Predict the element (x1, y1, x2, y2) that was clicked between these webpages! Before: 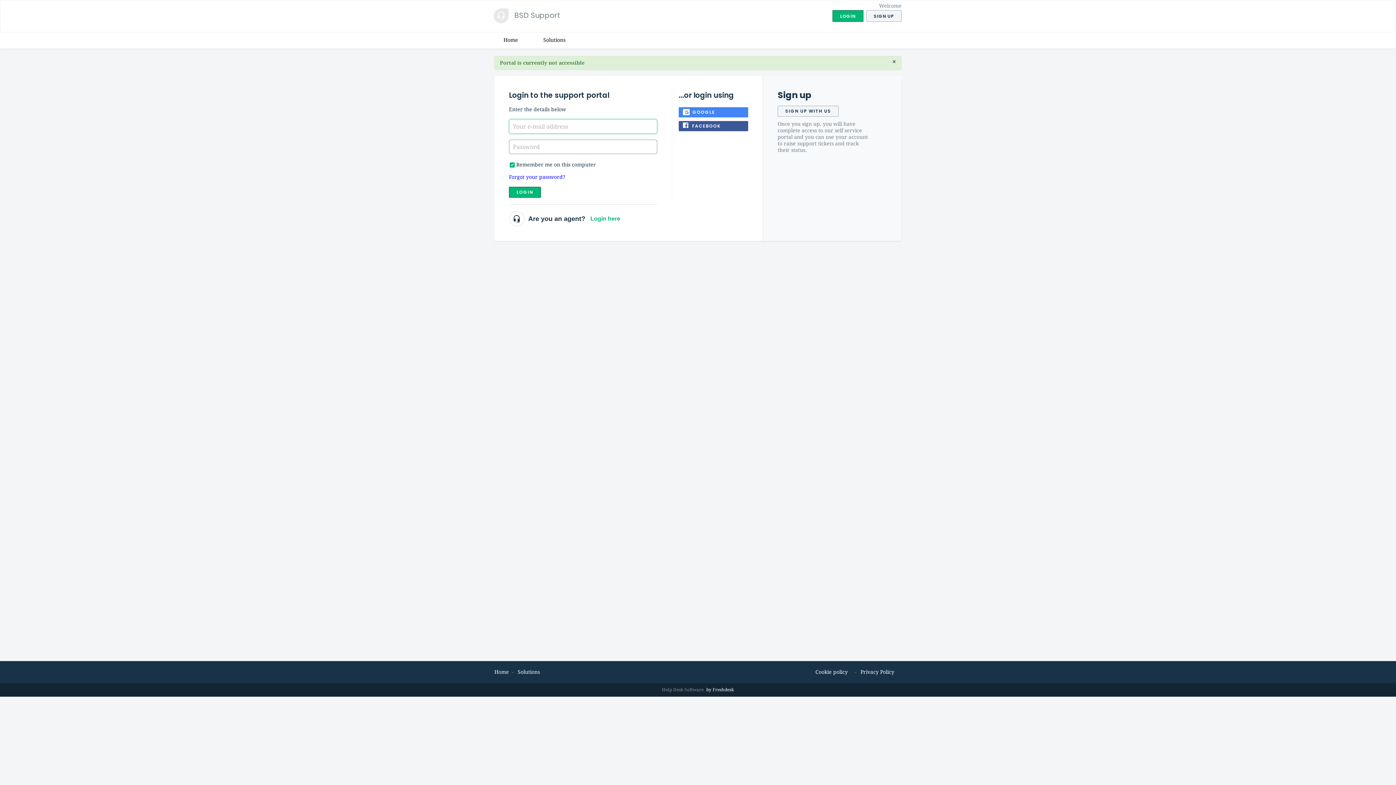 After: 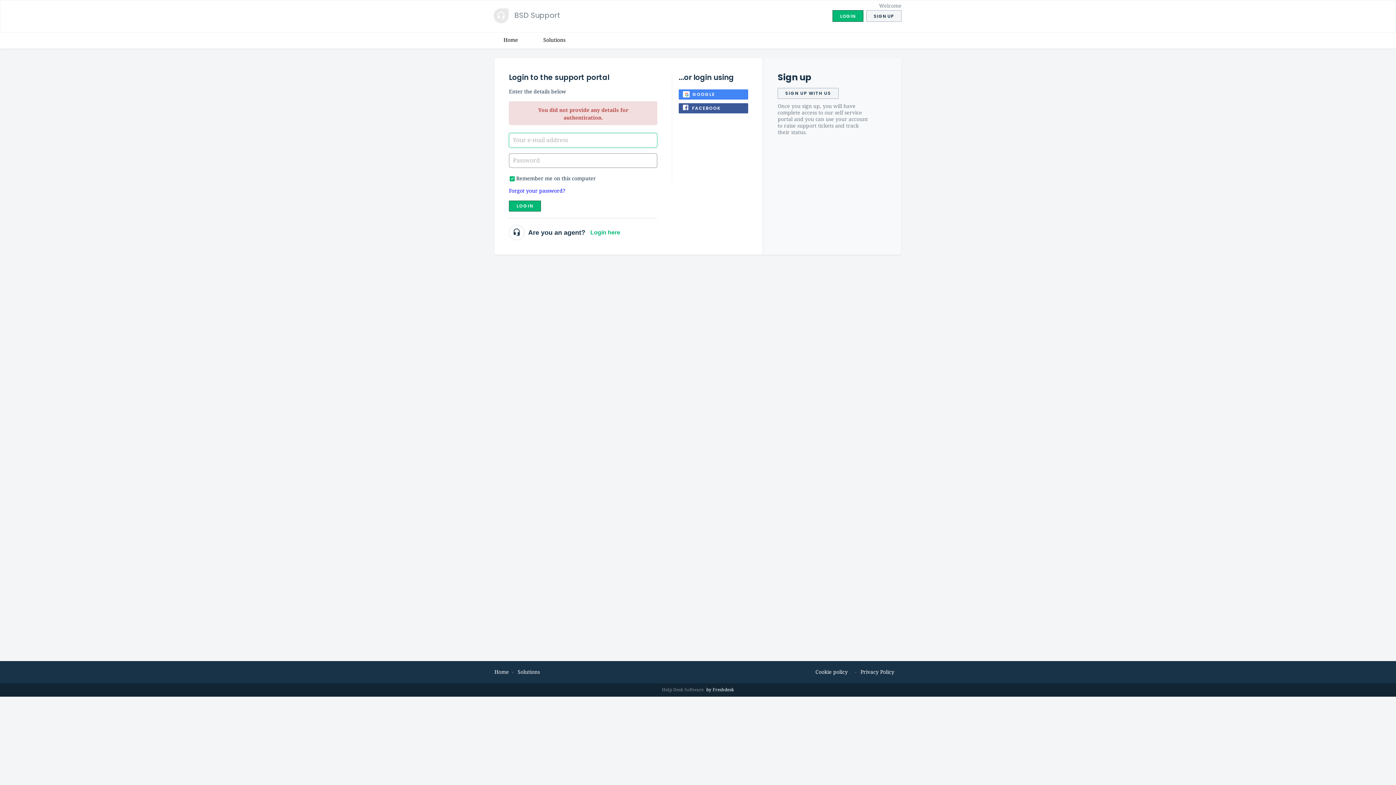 Action: bbox: (509, 186, 541, 197) label: LOGIN